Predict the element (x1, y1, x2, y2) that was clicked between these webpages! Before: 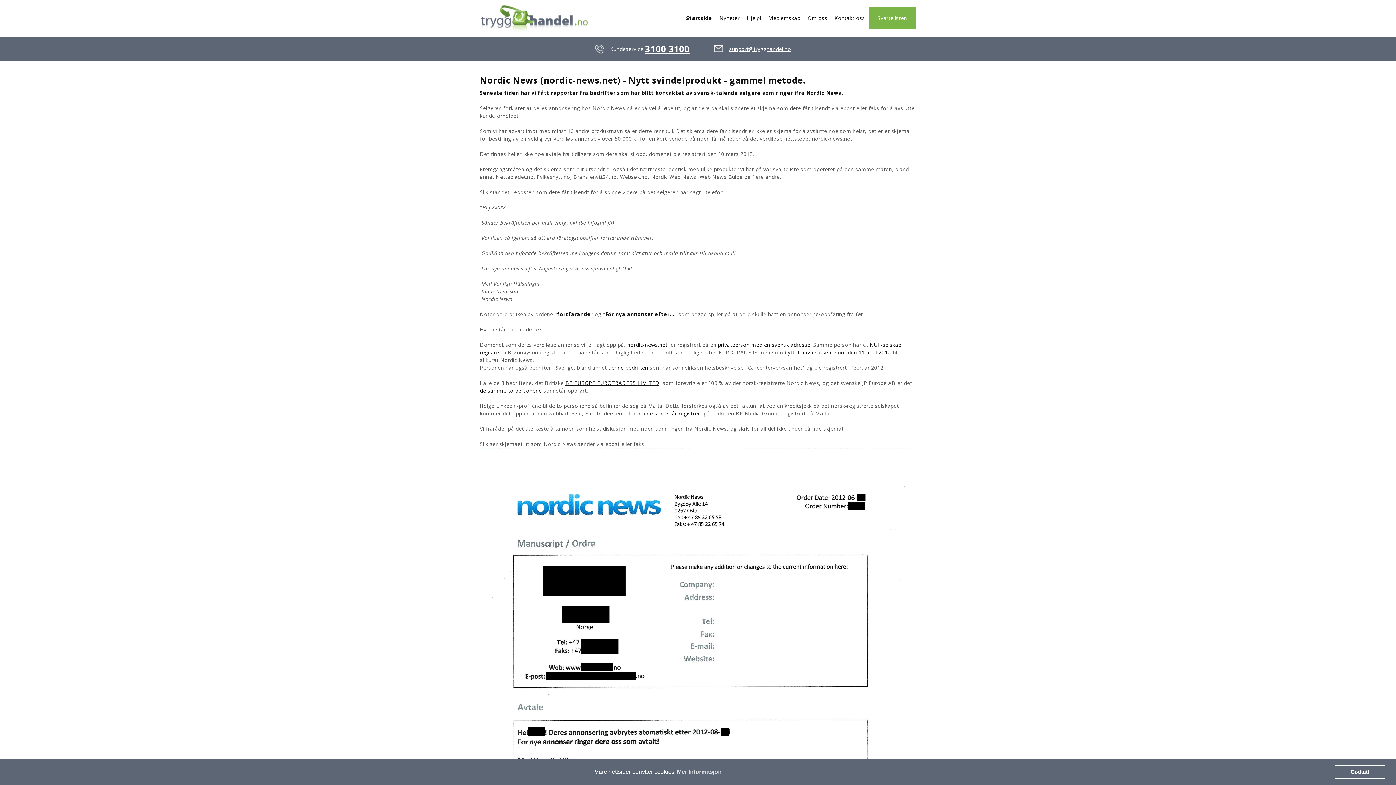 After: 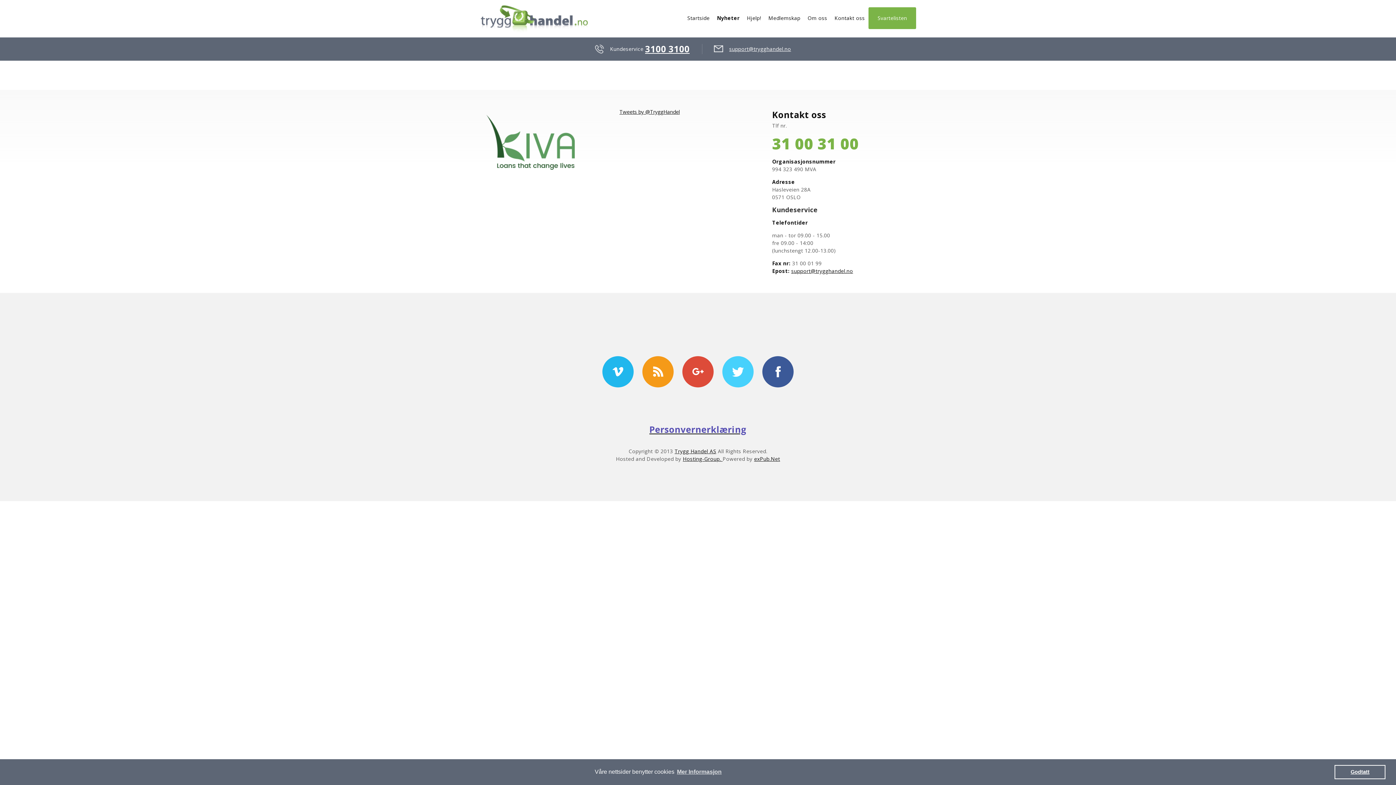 Action: bbox: (716, 7, 743, 29) label: Nyheter